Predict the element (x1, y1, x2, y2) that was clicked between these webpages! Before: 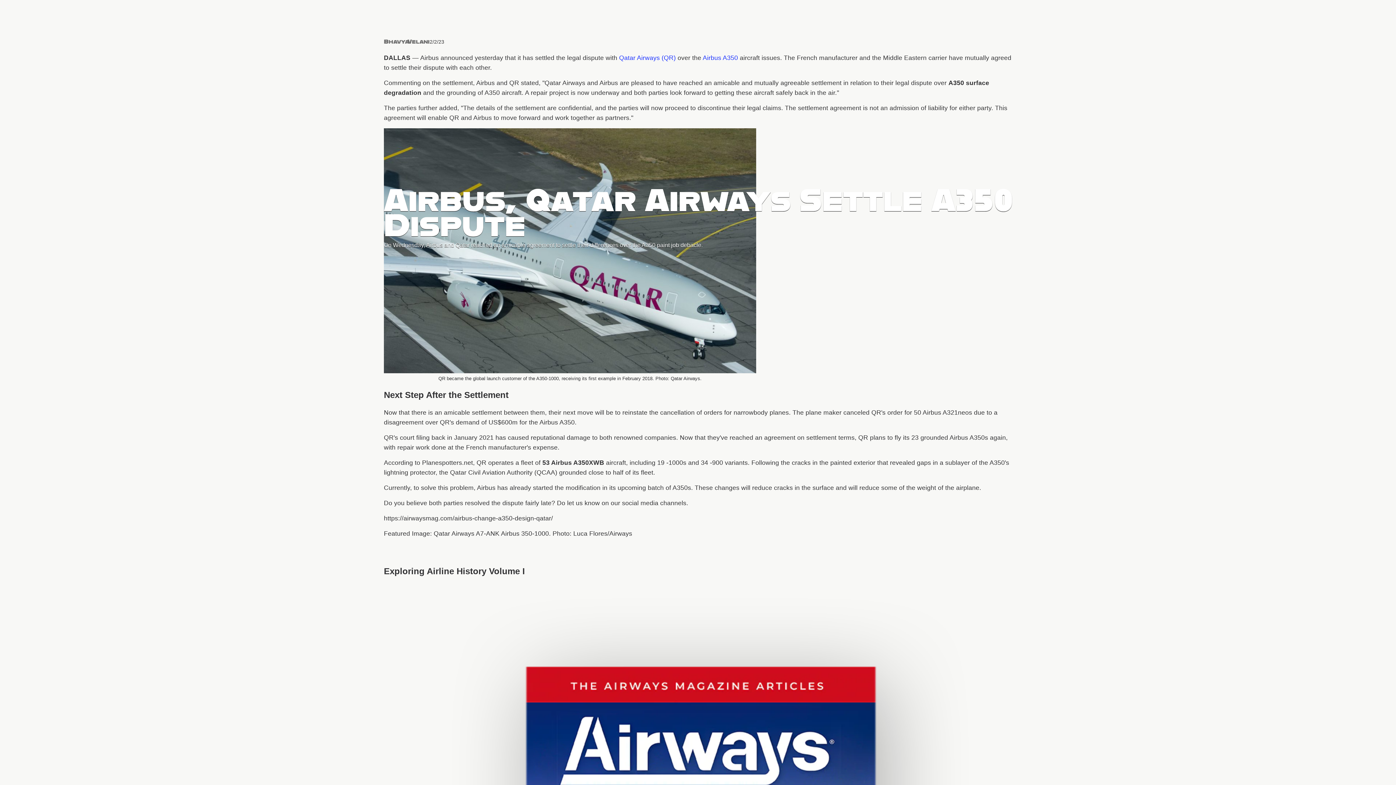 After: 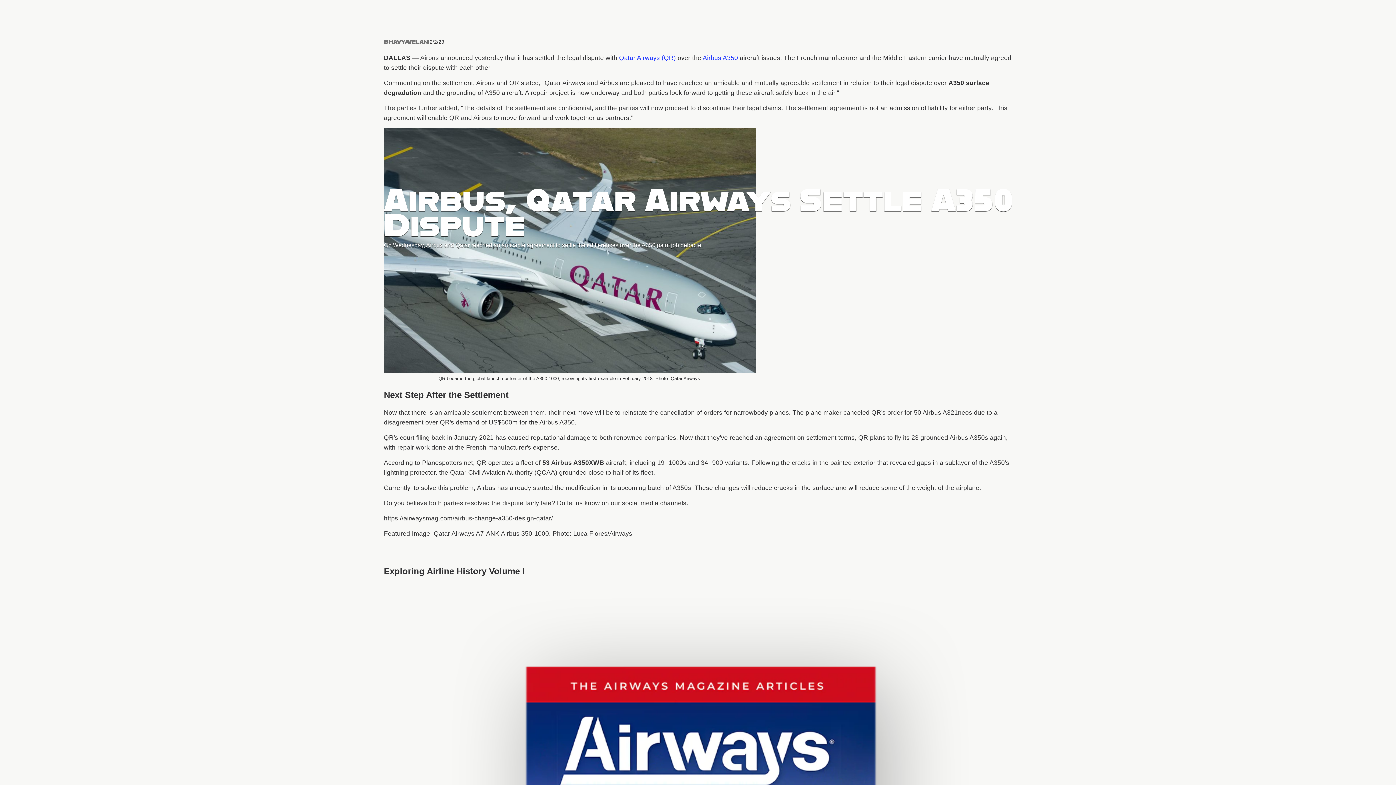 Action: bbox: (617, 54, 676, 61) label:  Qatar Airways (QR)